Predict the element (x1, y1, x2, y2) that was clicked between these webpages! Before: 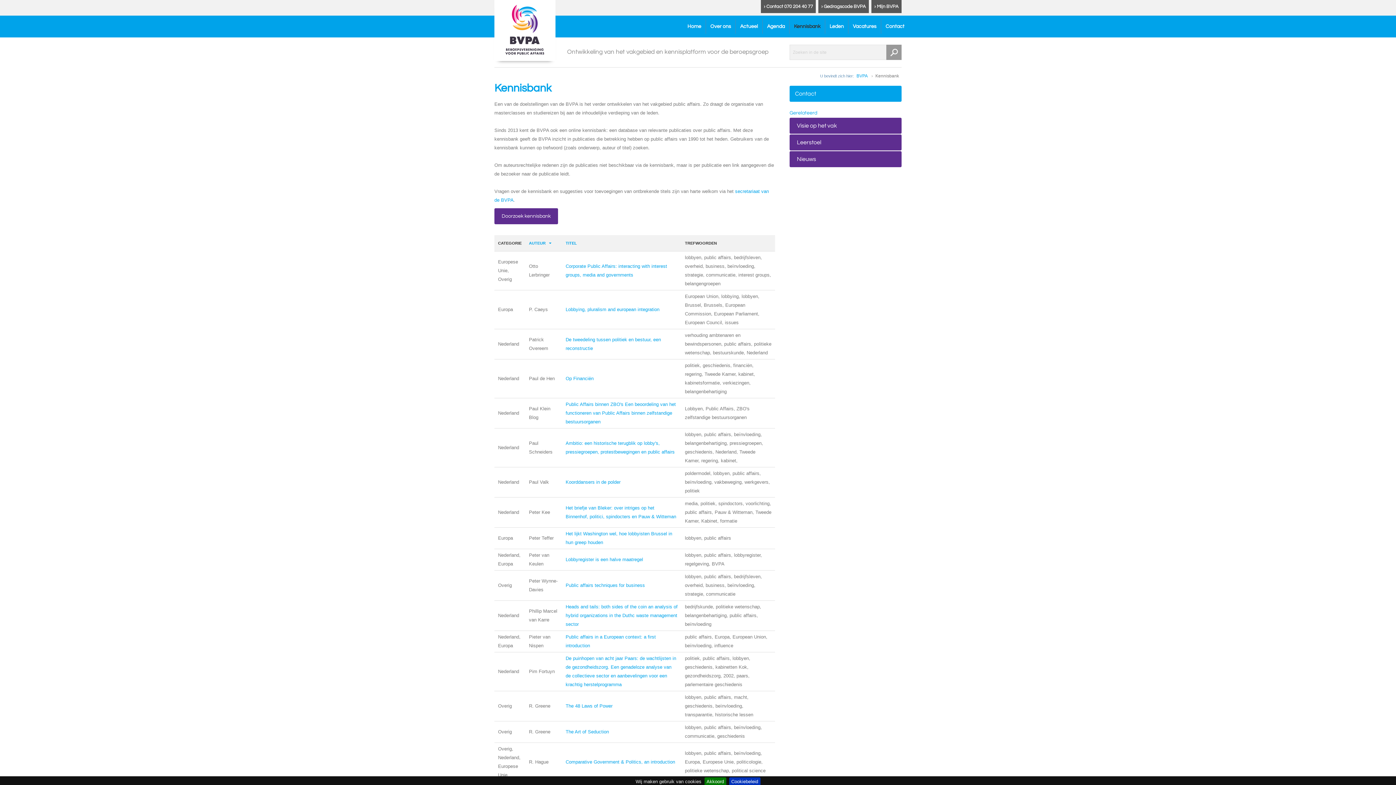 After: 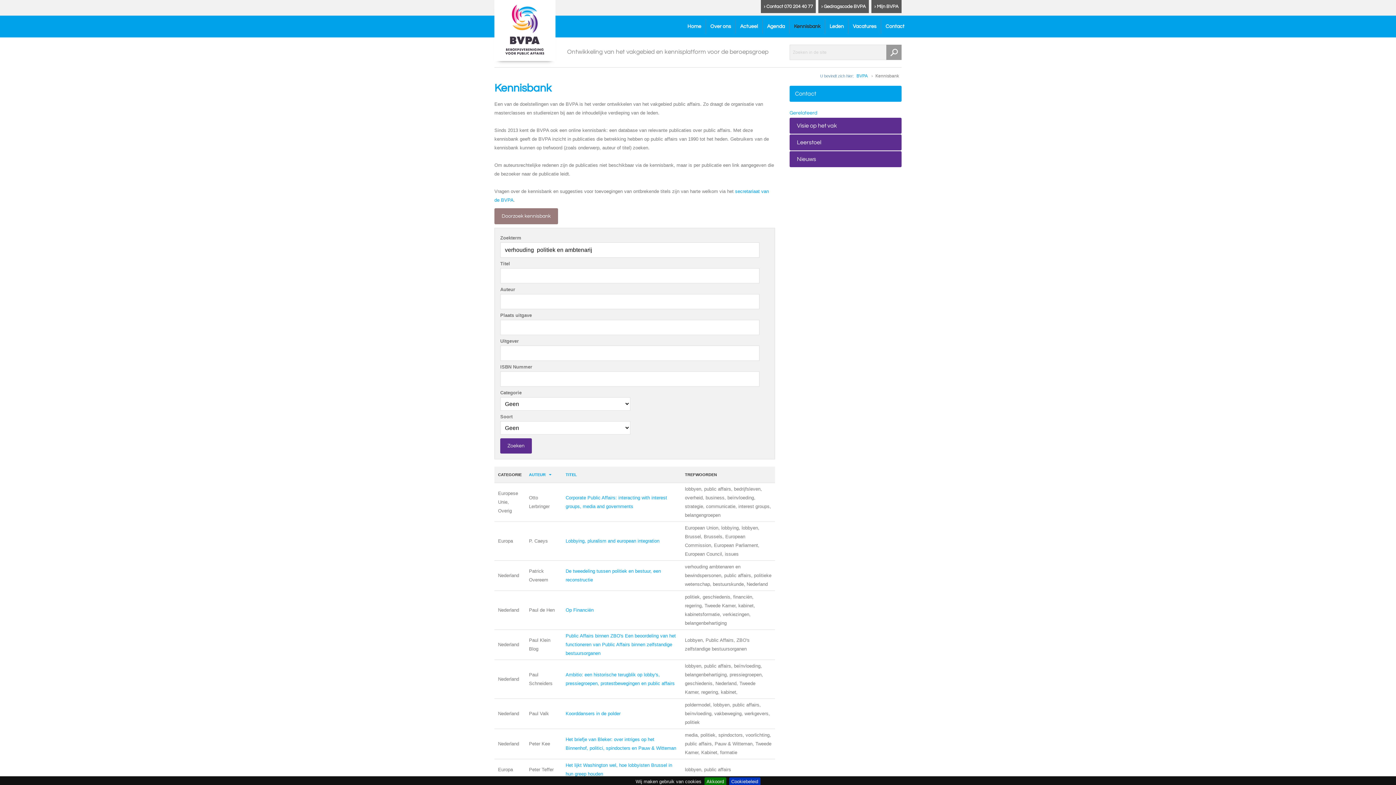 Action: label: Doorzoek kennisbank bbox: (494, 208, 558, 224)